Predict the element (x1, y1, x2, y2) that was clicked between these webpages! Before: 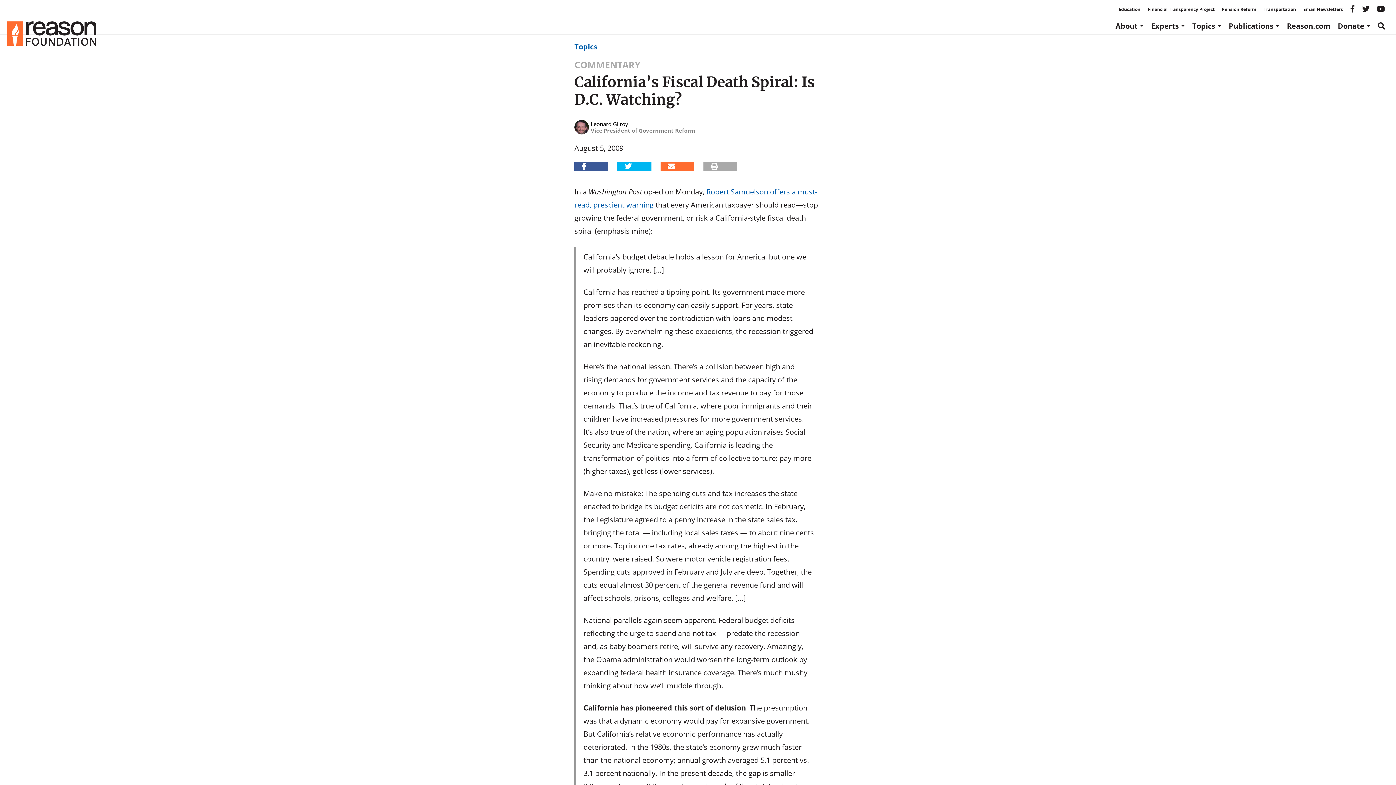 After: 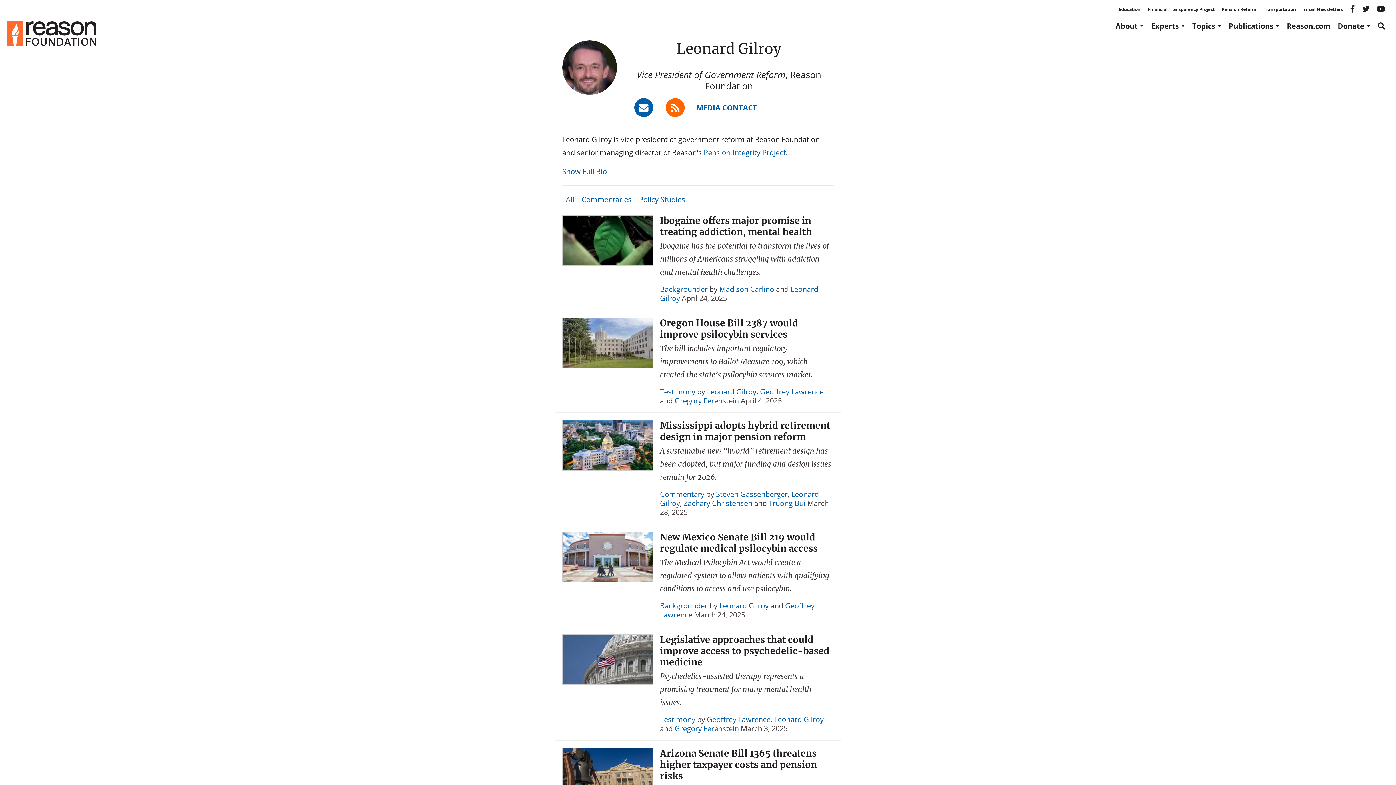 Action: label:  
Leonard Gilroy
Vice President of Government Reform bbox: (574, 120, 695, 134)